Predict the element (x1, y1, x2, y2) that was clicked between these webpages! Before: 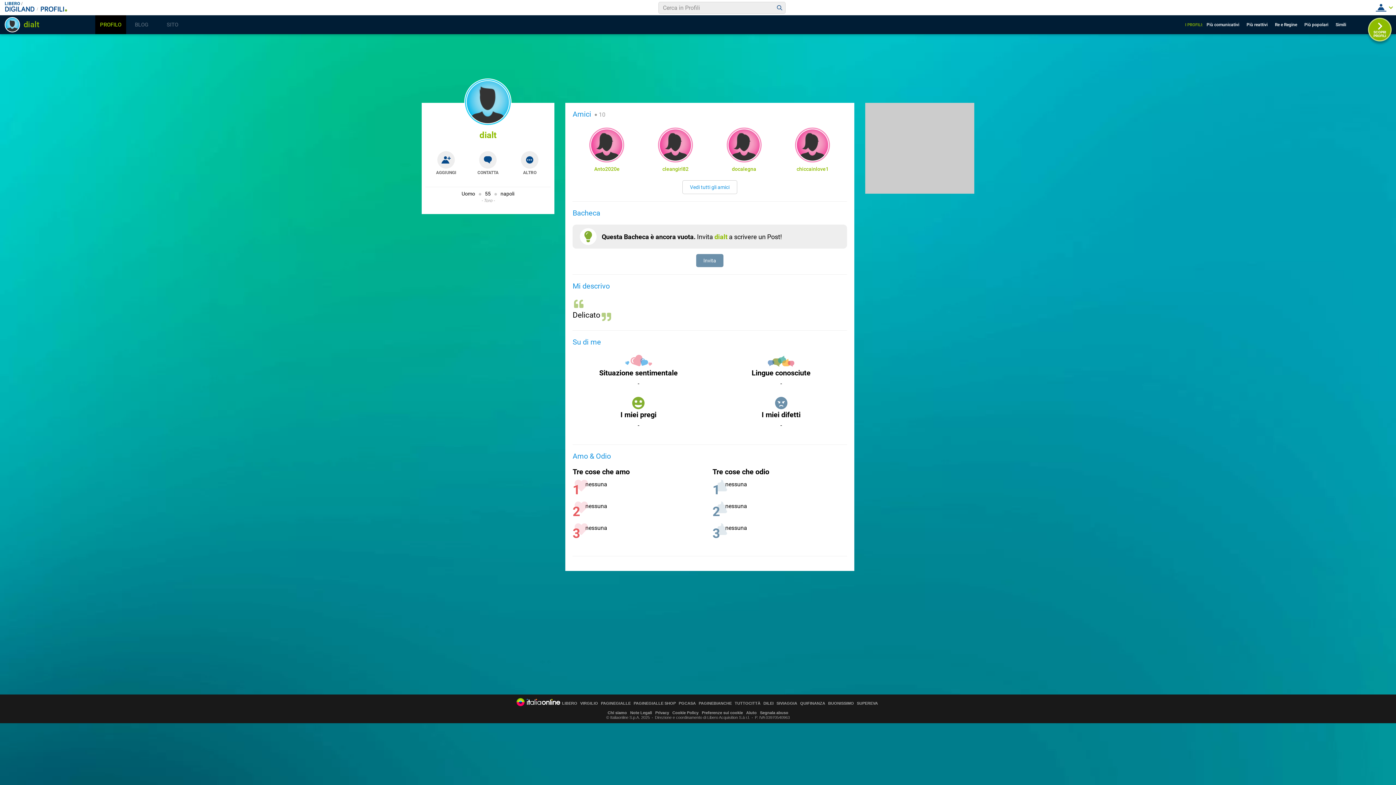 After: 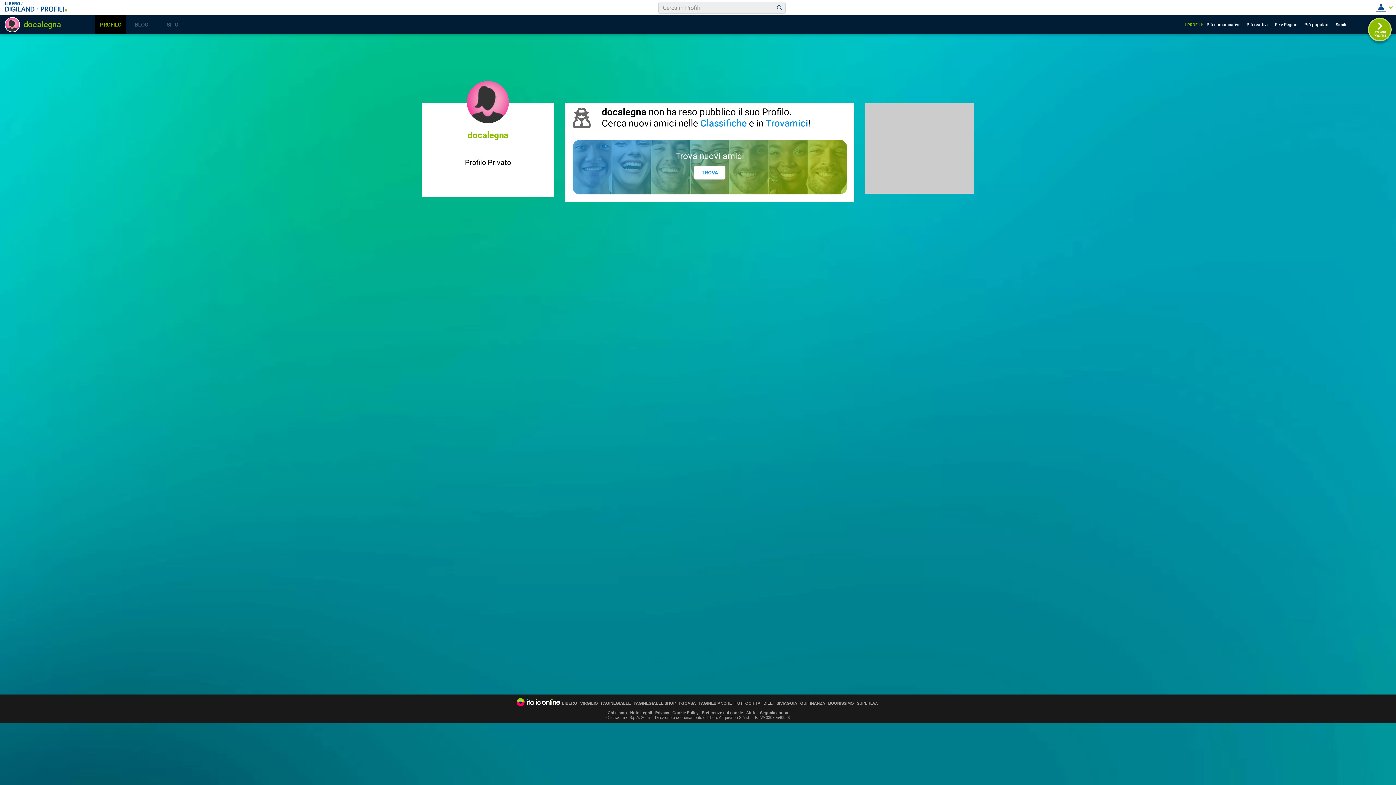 Action: bbox: (728, 129, 759, 160)